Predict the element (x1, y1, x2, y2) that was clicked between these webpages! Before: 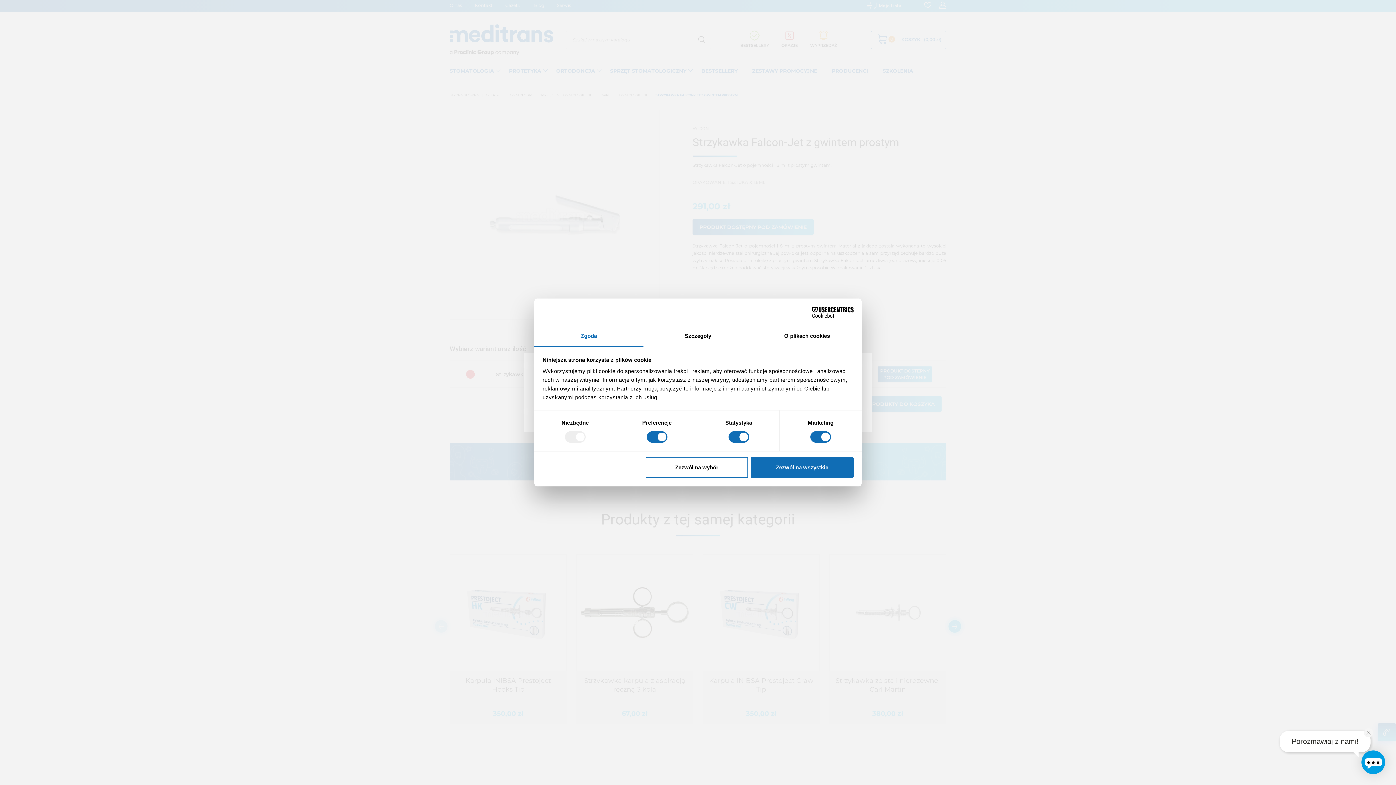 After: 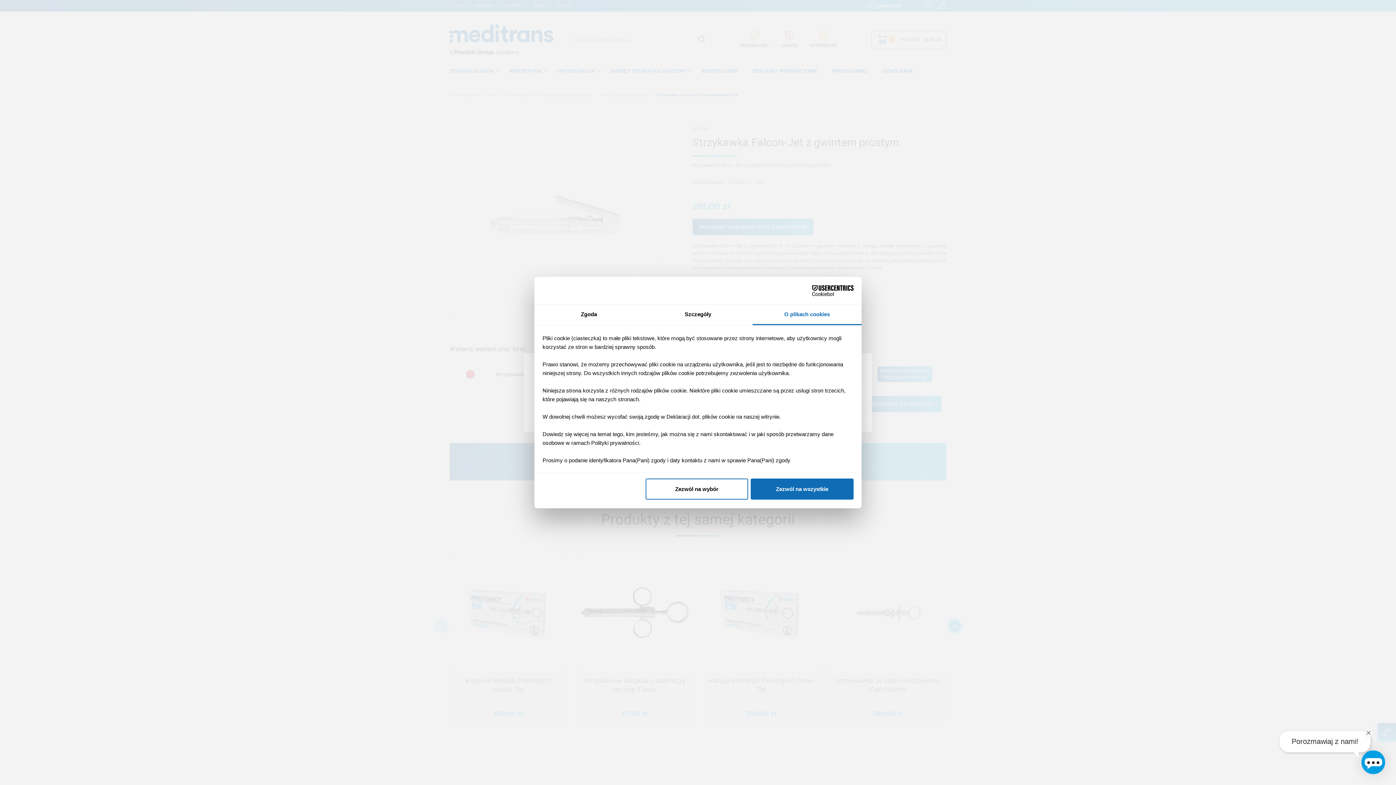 Action: label: O plikach cookies bbox: (752, 326, 861, 347)